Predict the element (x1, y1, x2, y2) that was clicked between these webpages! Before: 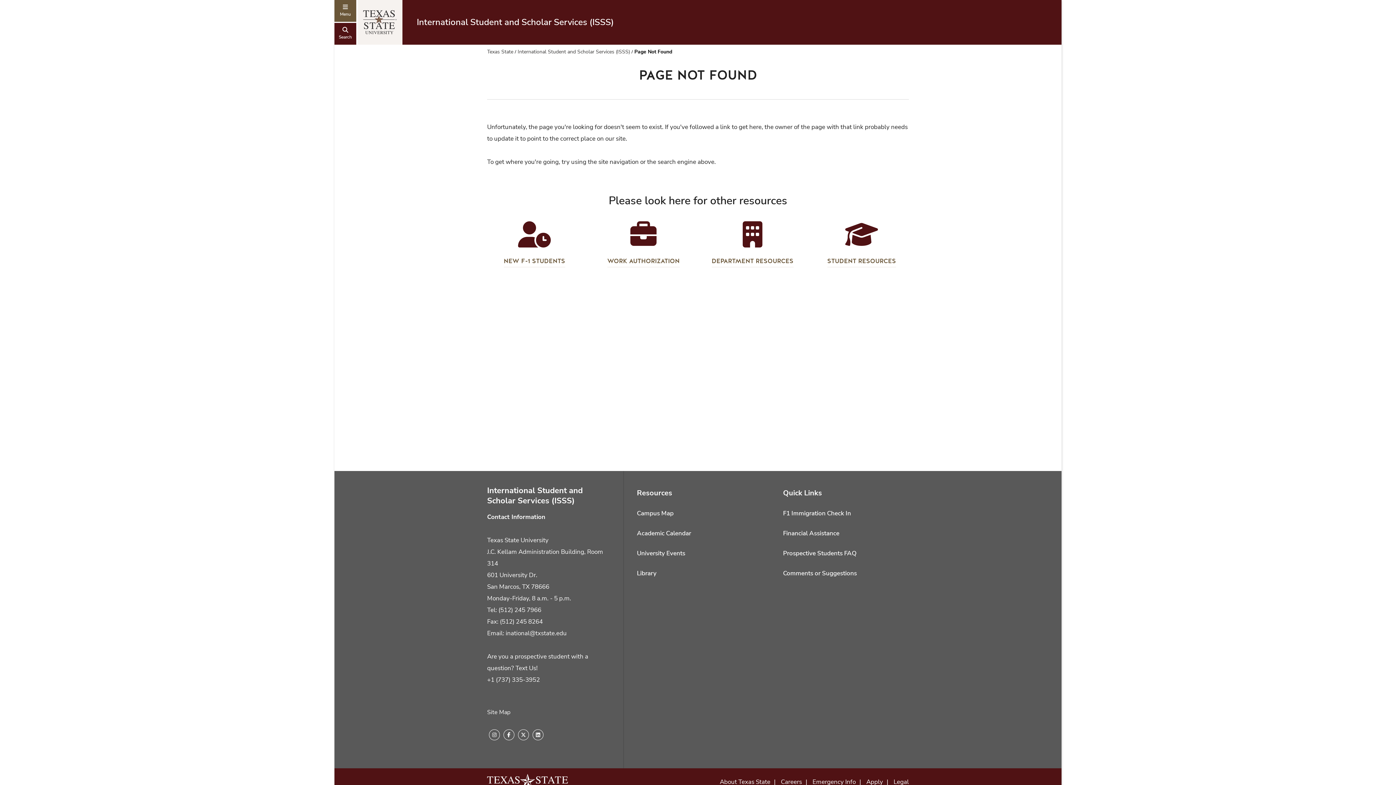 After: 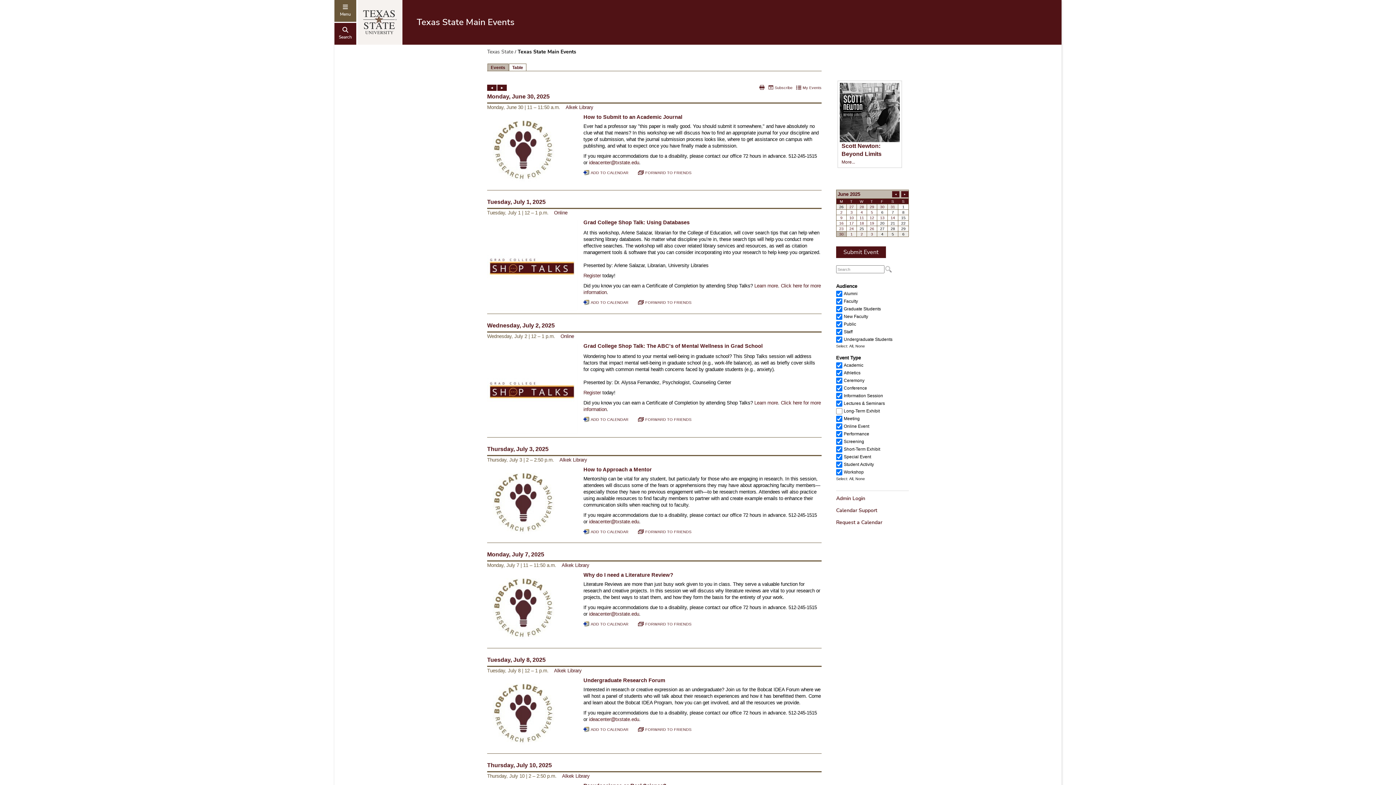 Action: bbox: (637, 548, 685, 559) label: University Events